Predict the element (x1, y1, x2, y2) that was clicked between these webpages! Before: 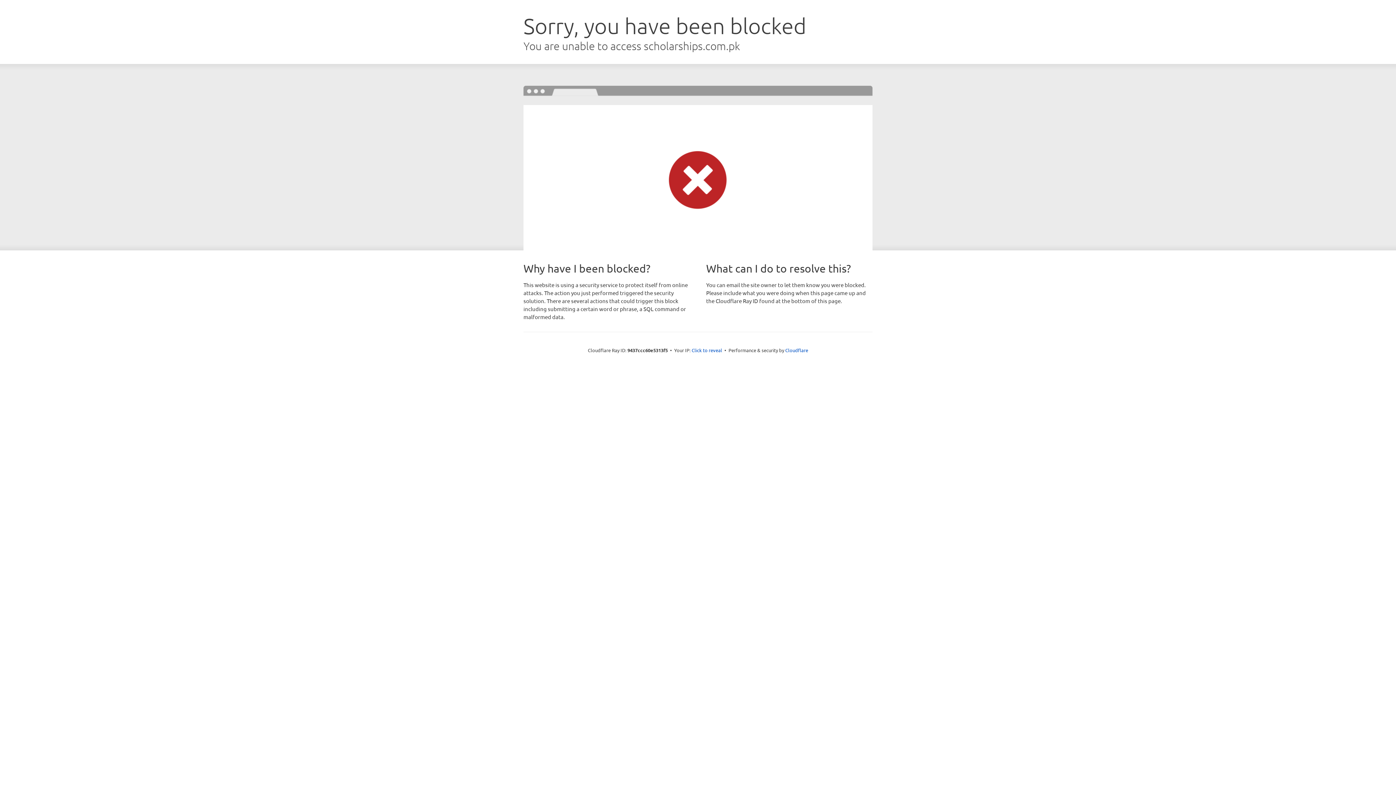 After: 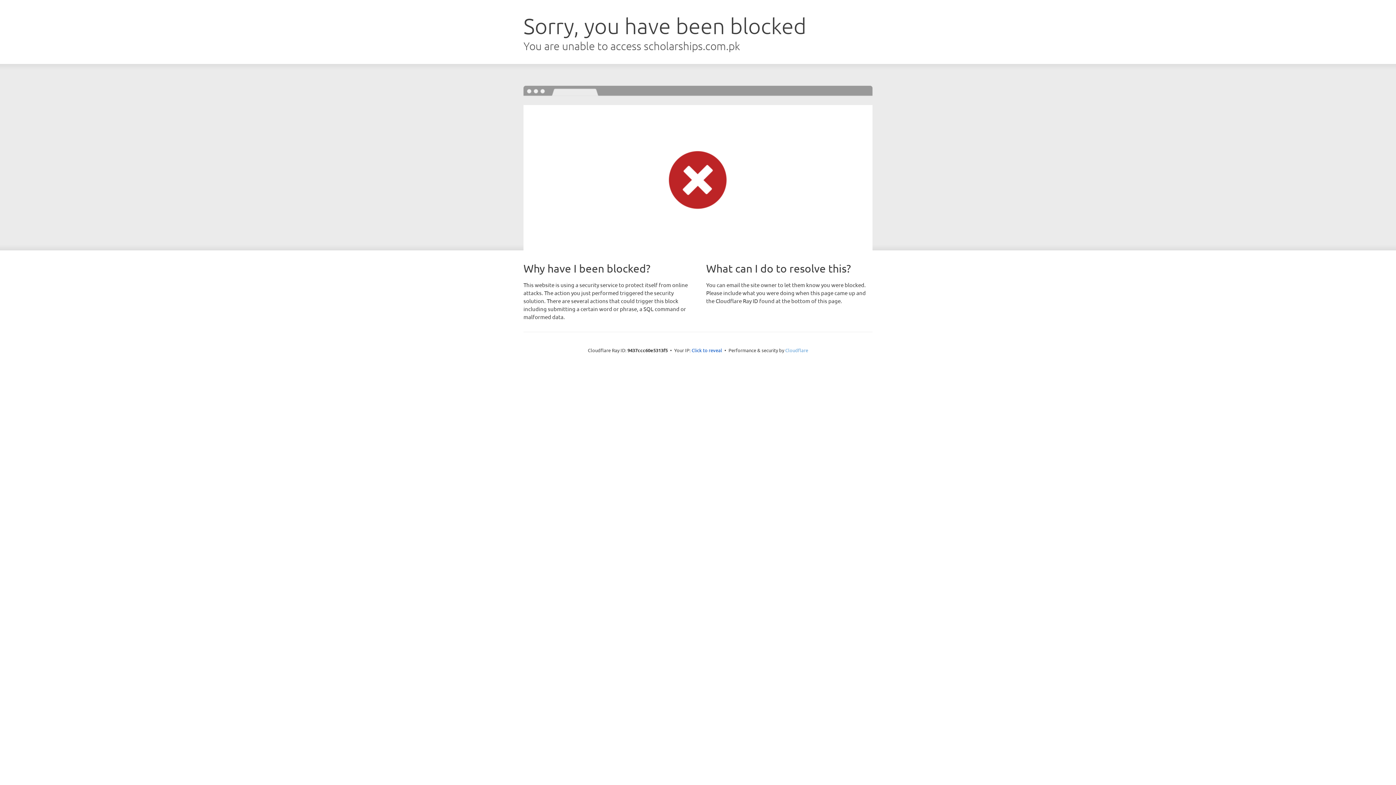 Action: label: Cloudflare bbox: (785, 347, 808, 353)